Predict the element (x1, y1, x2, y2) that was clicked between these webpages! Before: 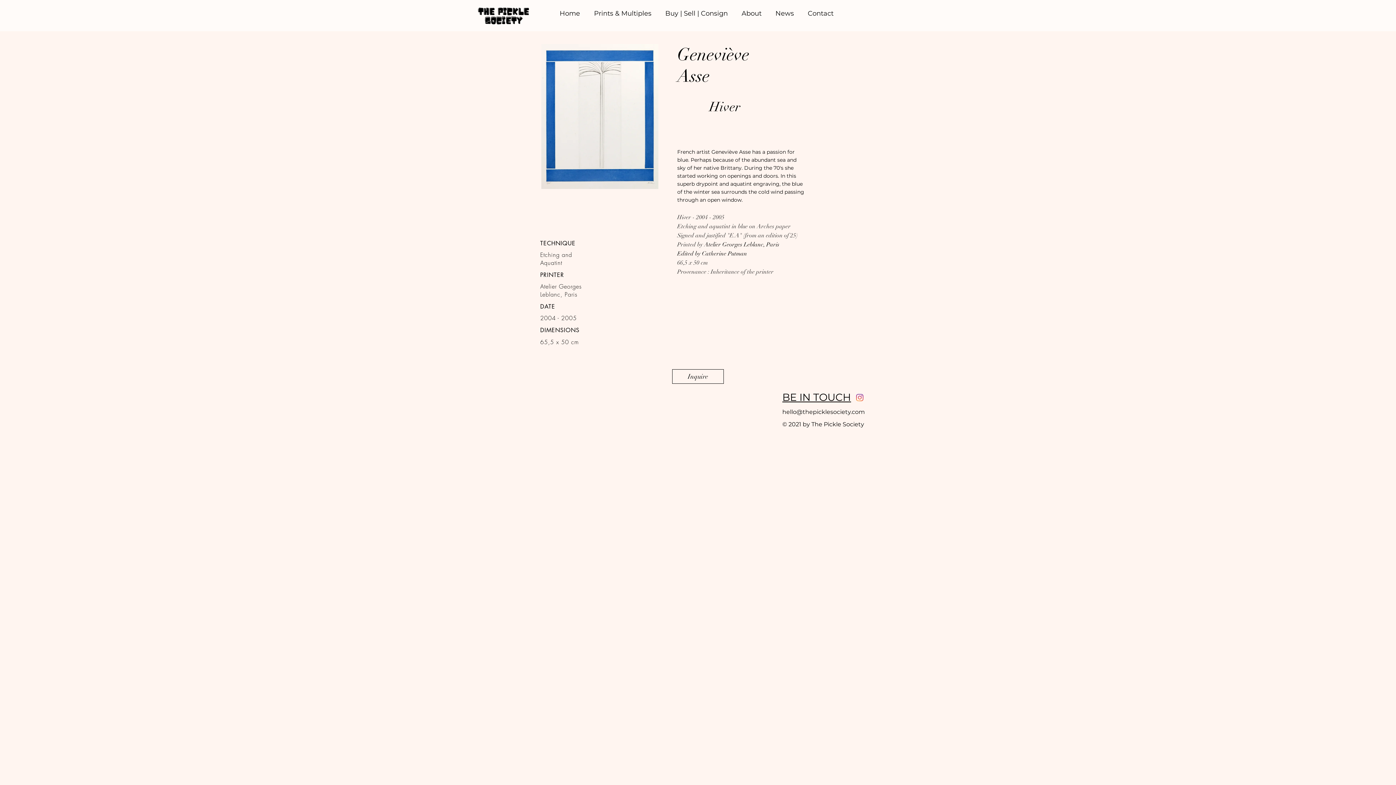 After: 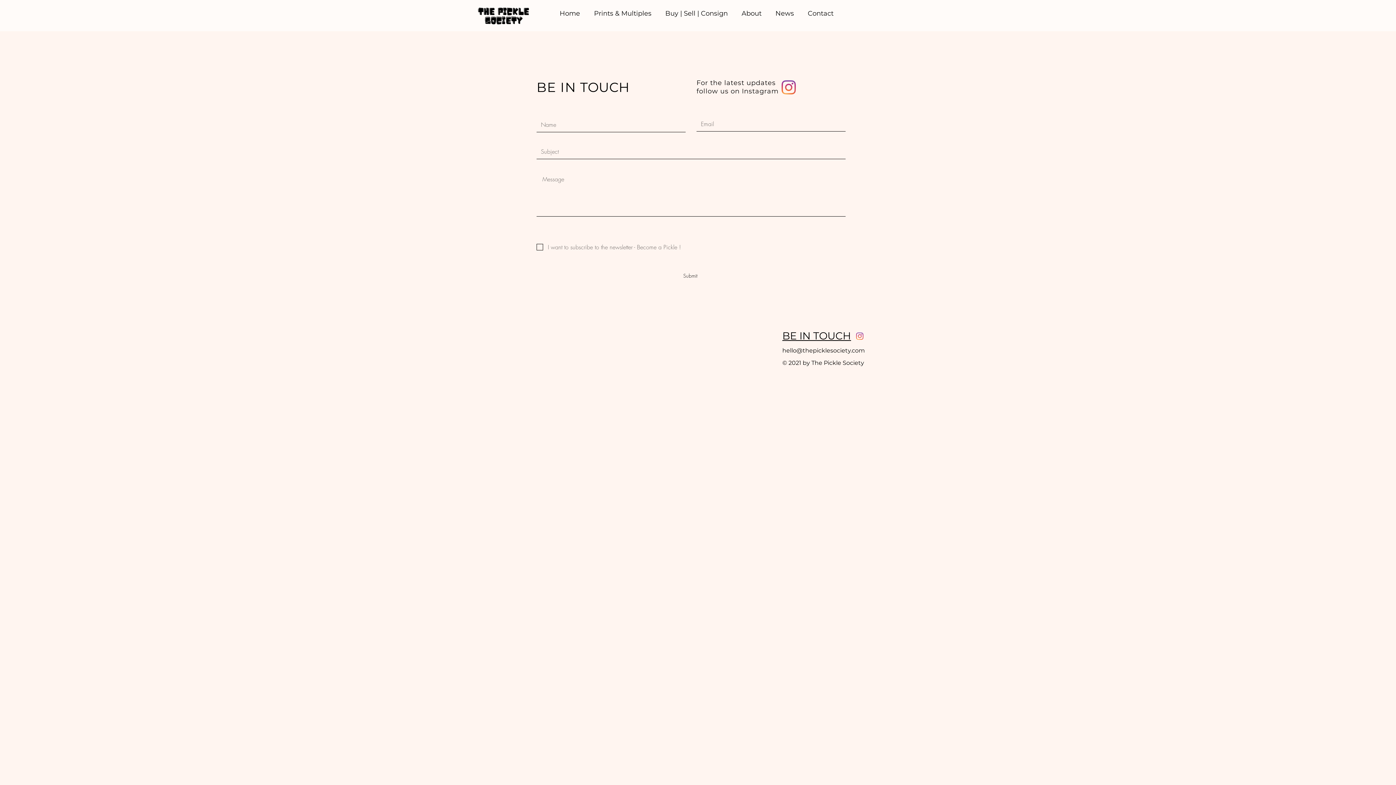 Action: label: Contact bbox: (801, 5, 840, 21)